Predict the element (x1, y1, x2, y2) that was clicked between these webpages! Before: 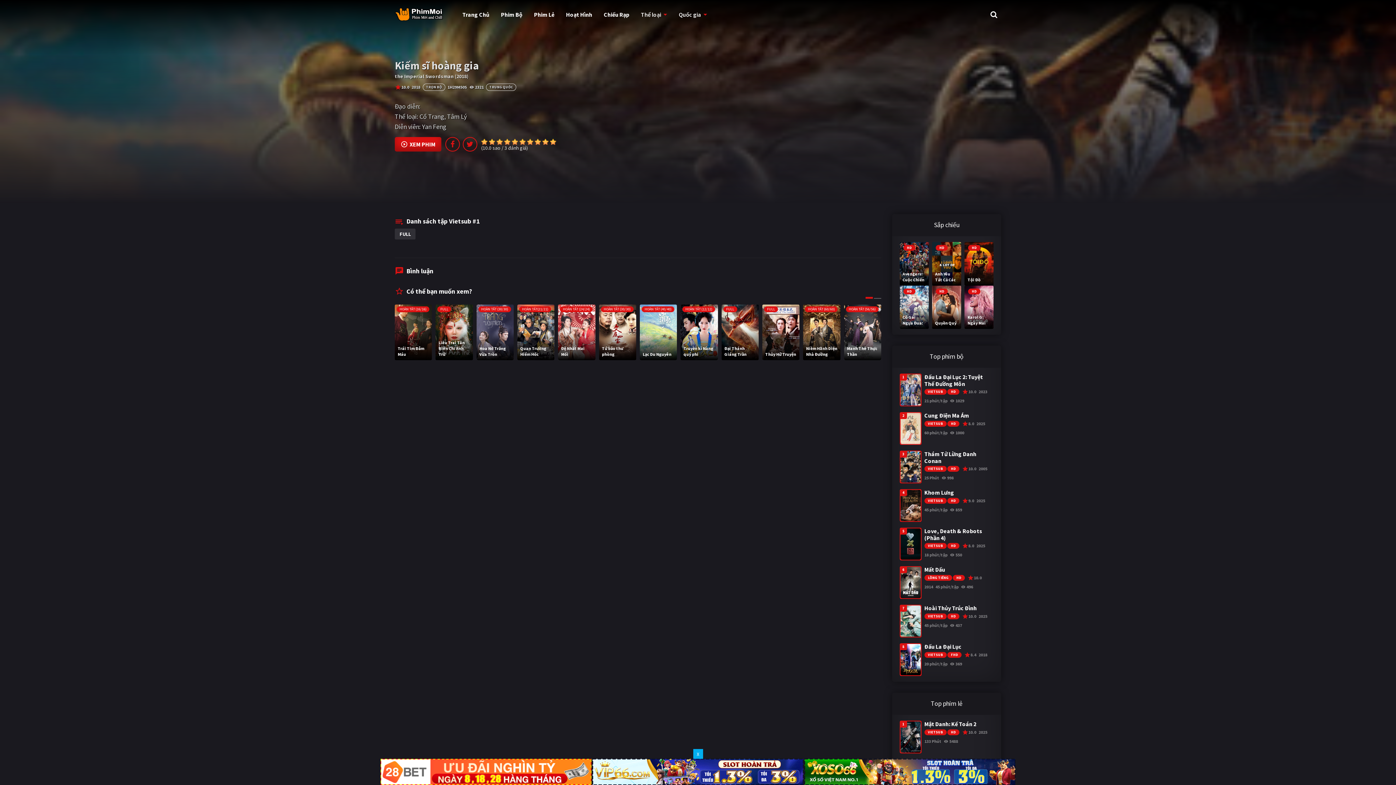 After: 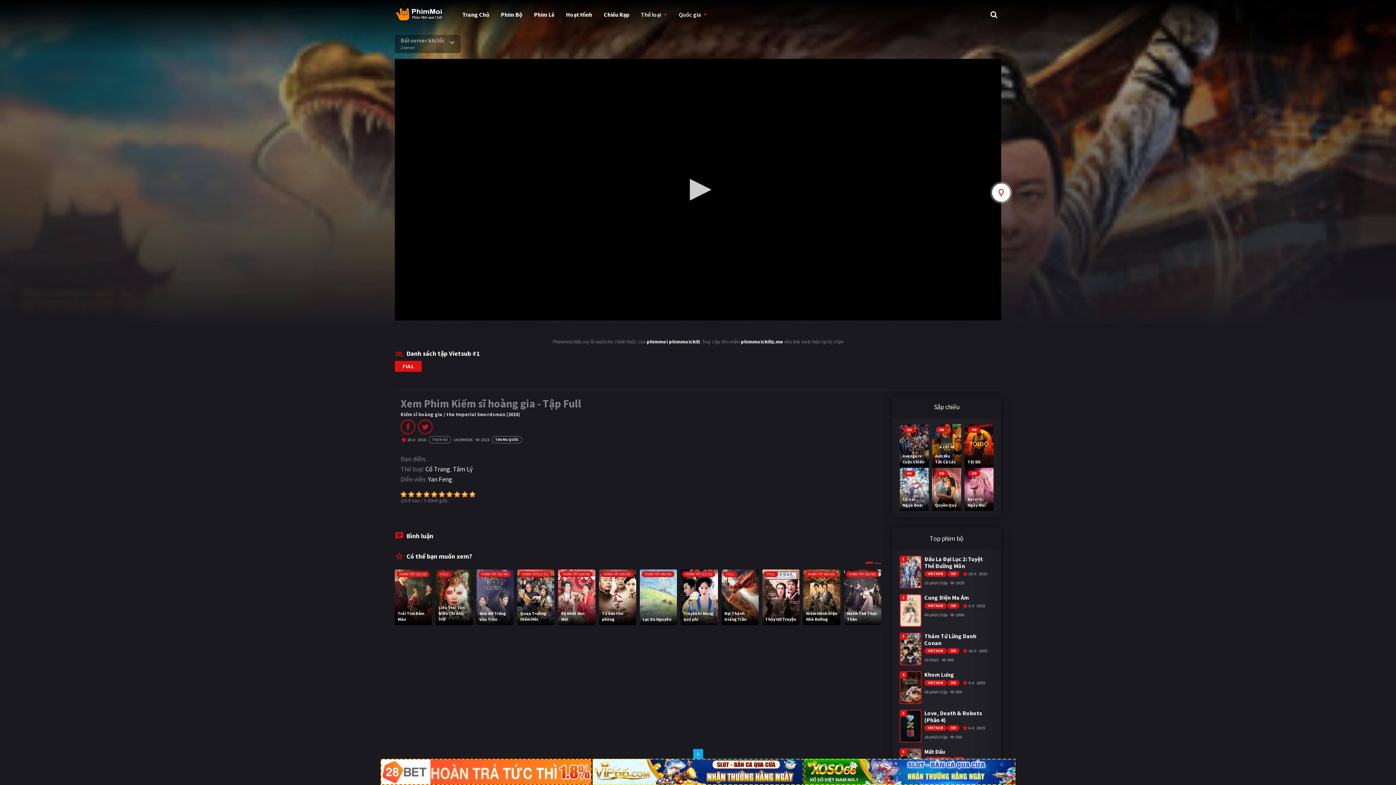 Action: label: XEM PHIM bbox: (394, 137, 441, 151)